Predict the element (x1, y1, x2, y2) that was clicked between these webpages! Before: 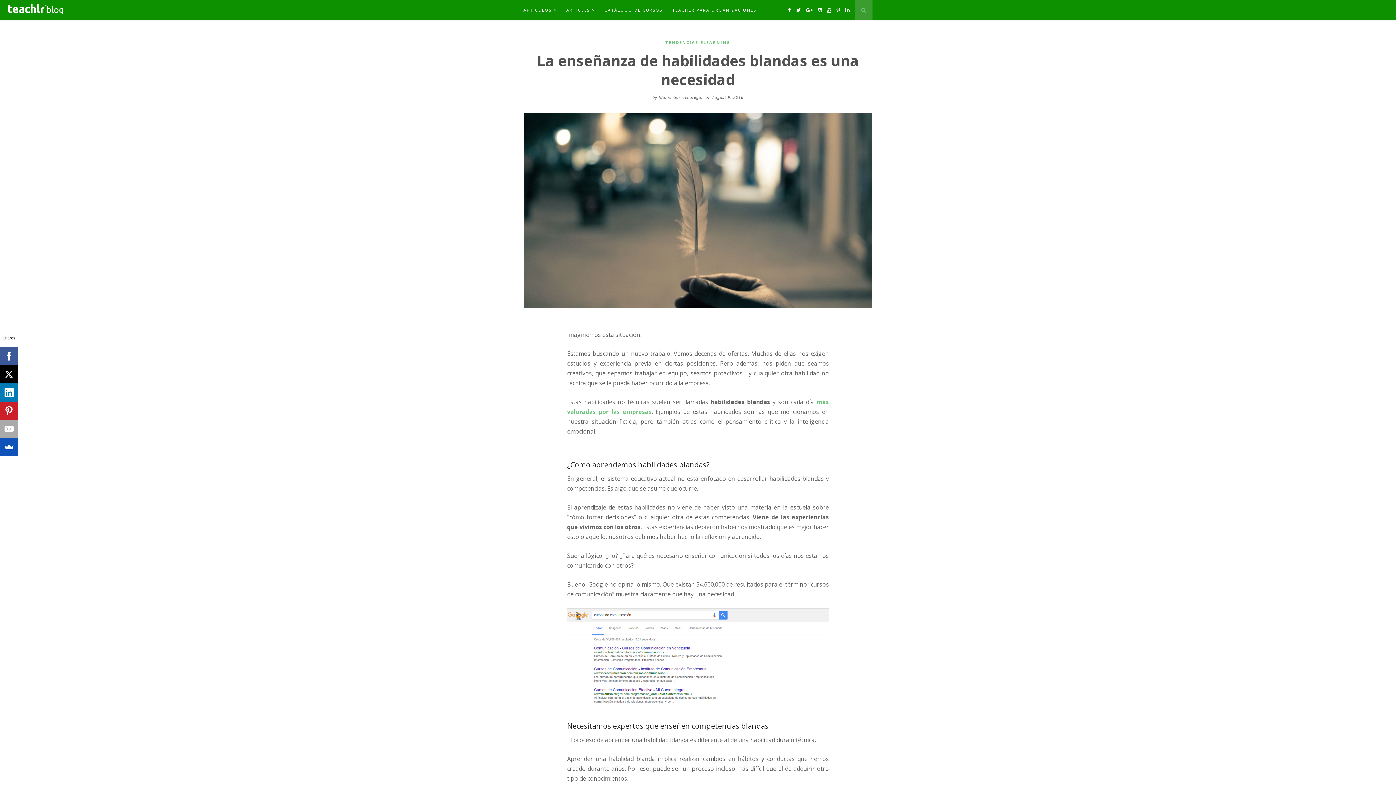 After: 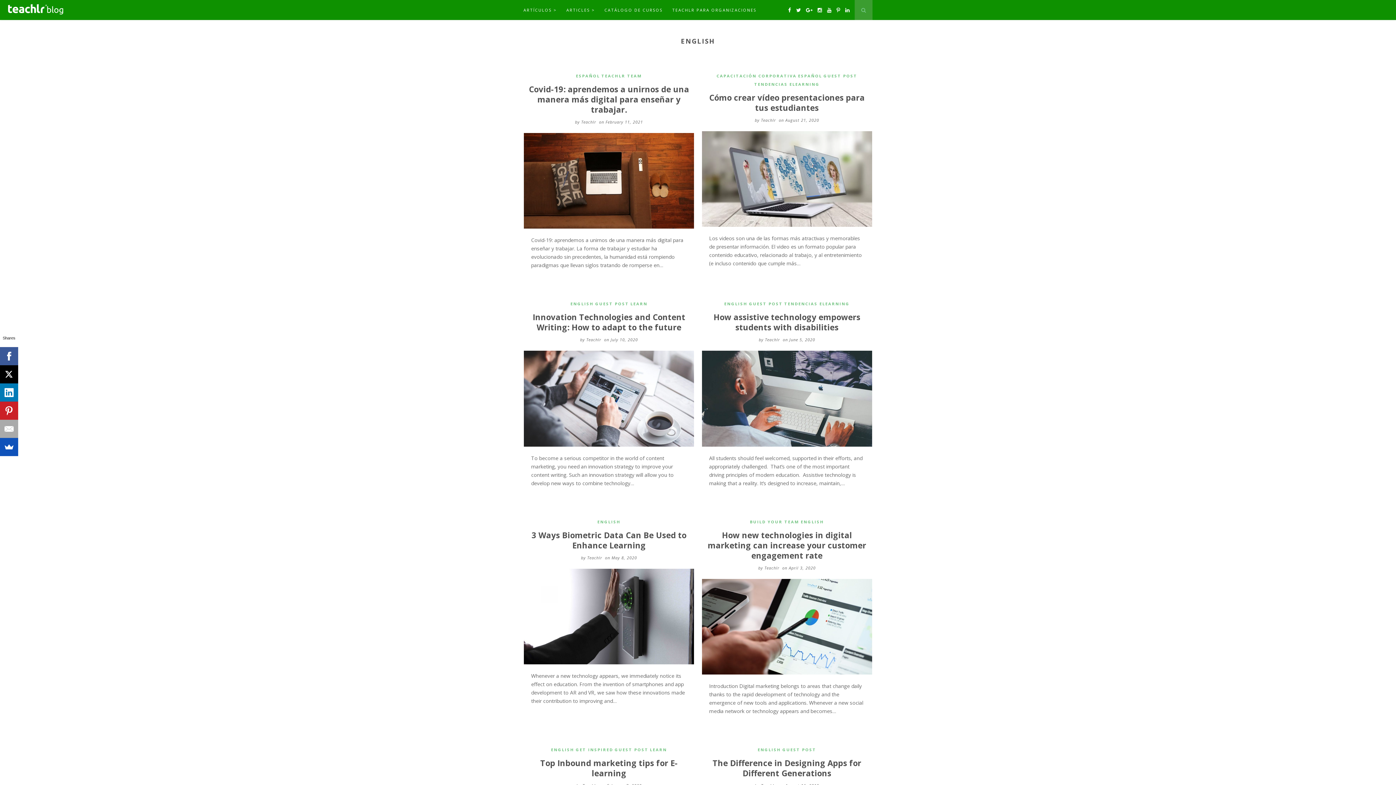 Action: label: ARTICLES > bbox: (566, 0, 603, 20)